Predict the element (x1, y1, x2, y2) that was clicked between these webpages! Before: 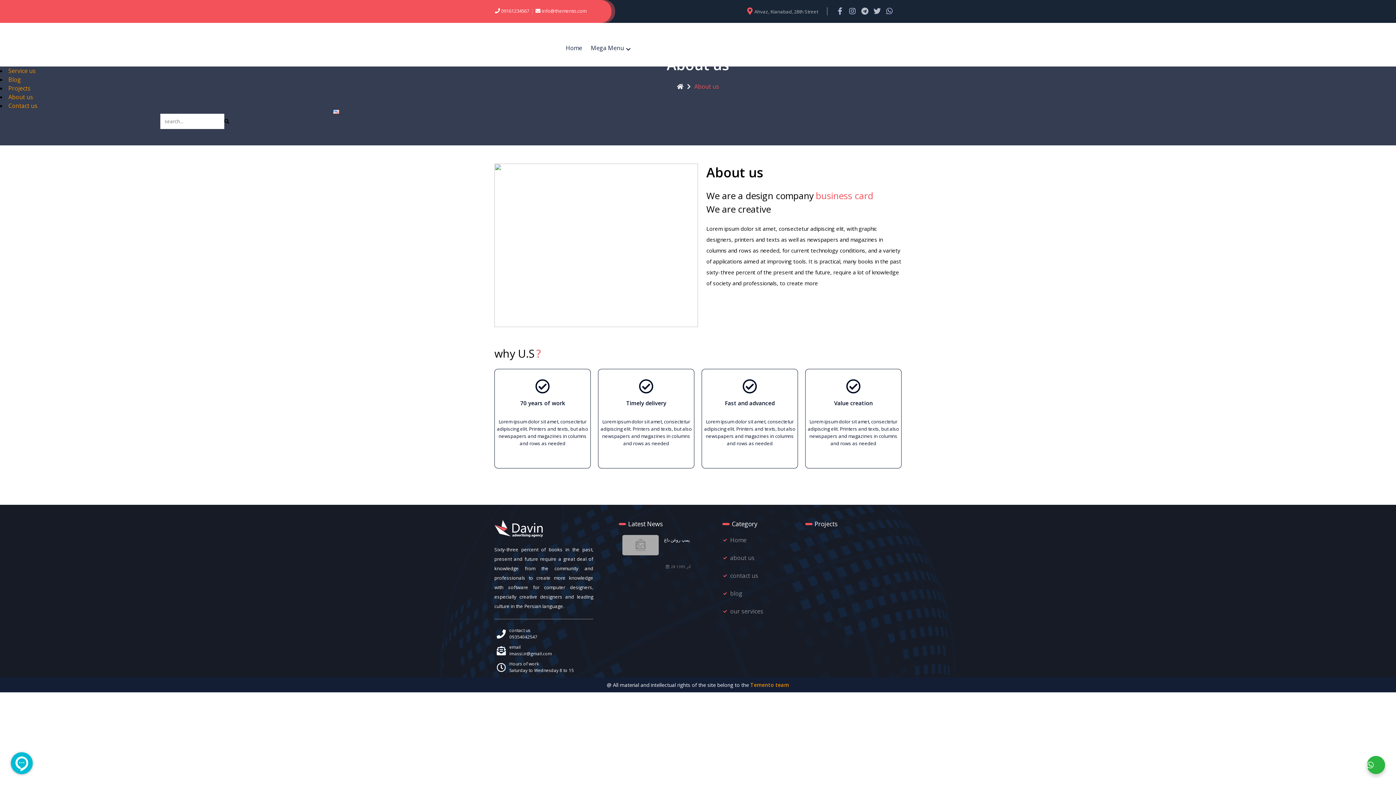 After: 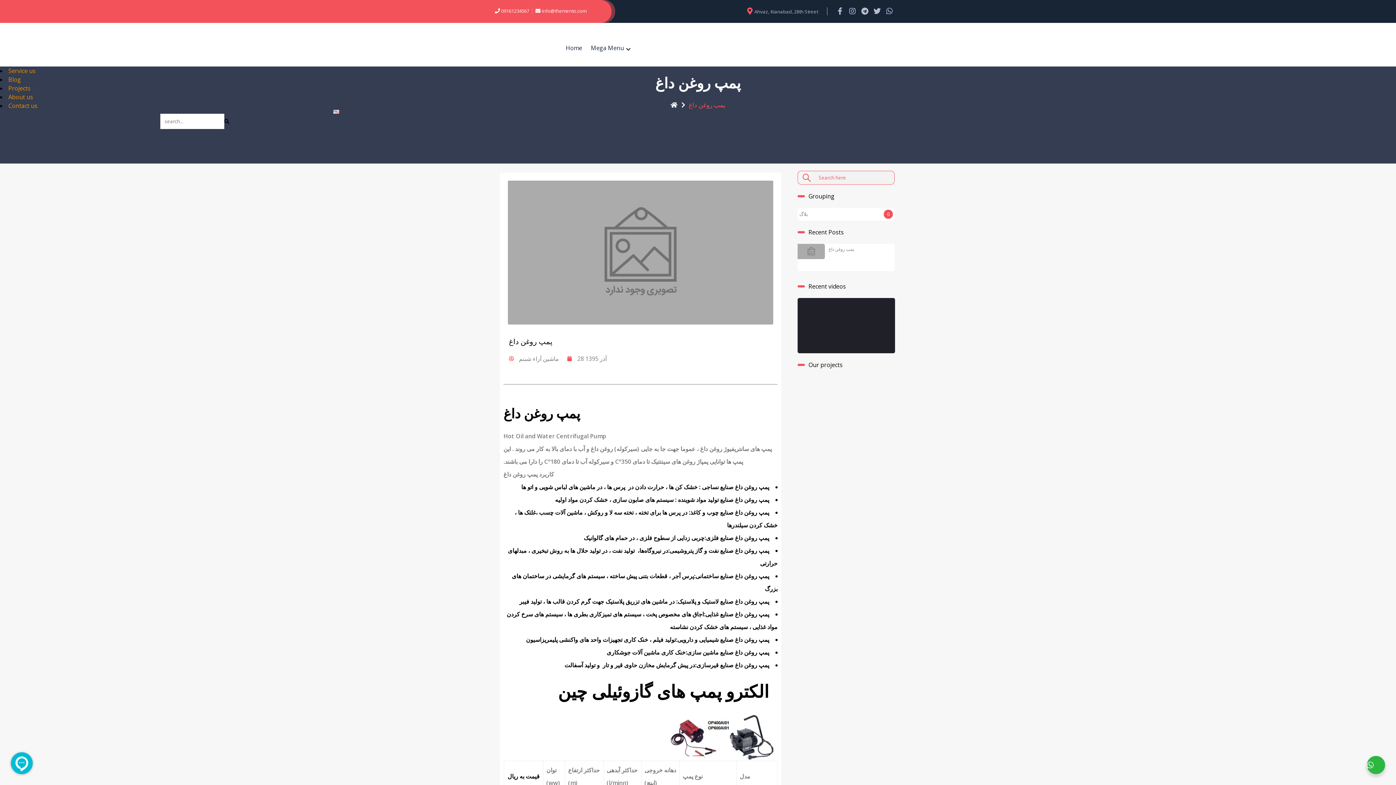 Action: bbox: (622, 535, 658, 555)